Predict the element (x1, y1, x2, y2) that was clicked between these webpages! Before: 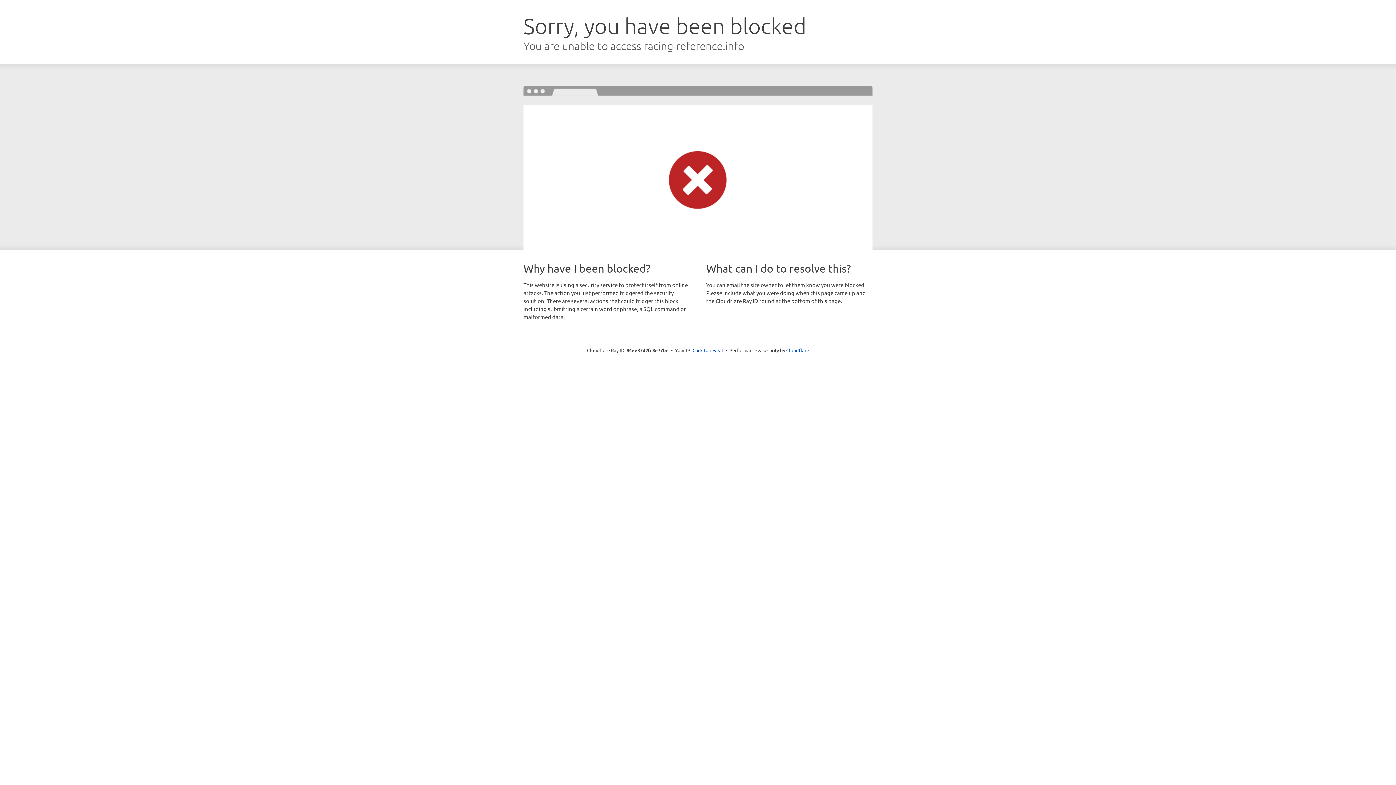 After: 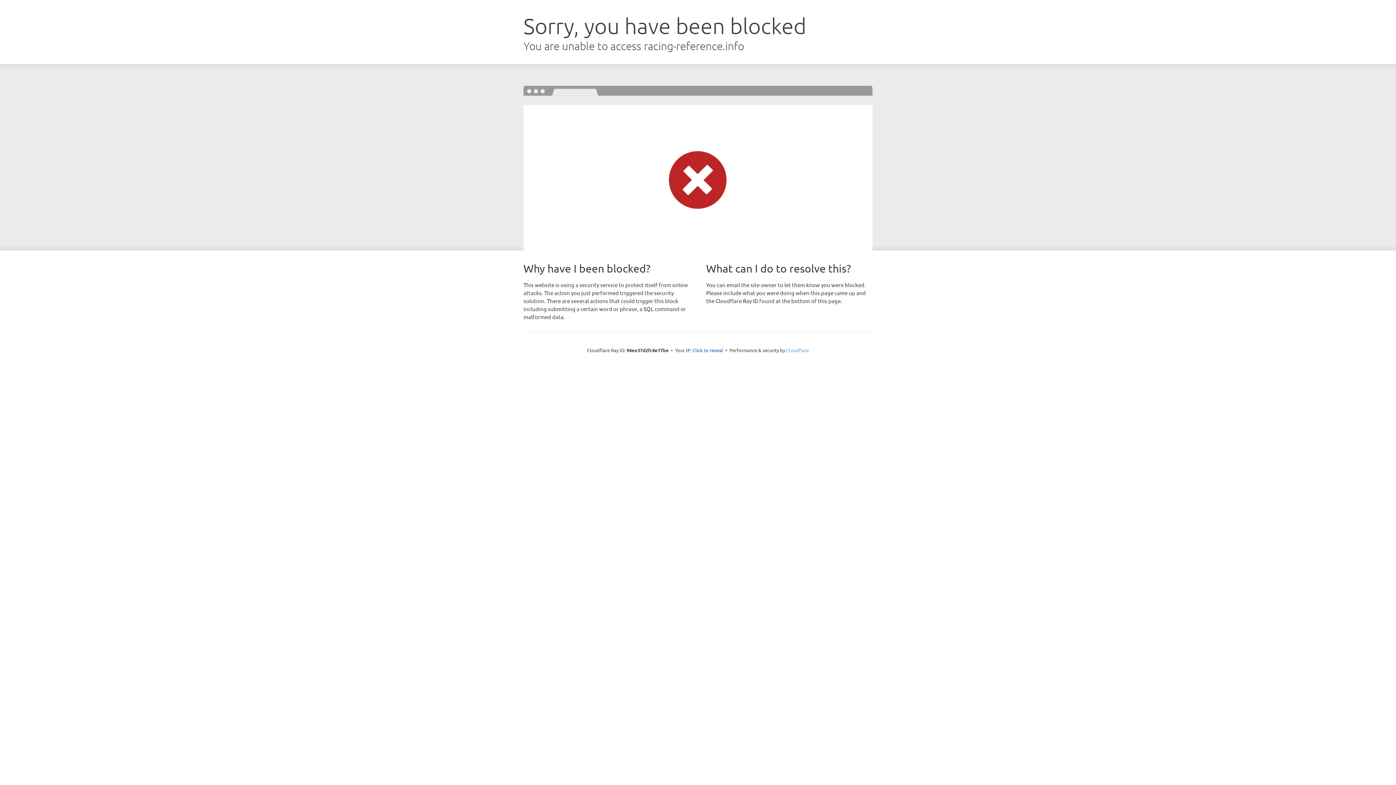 Action: label: Cloudflare bbox: (786, 347, 809, 353)